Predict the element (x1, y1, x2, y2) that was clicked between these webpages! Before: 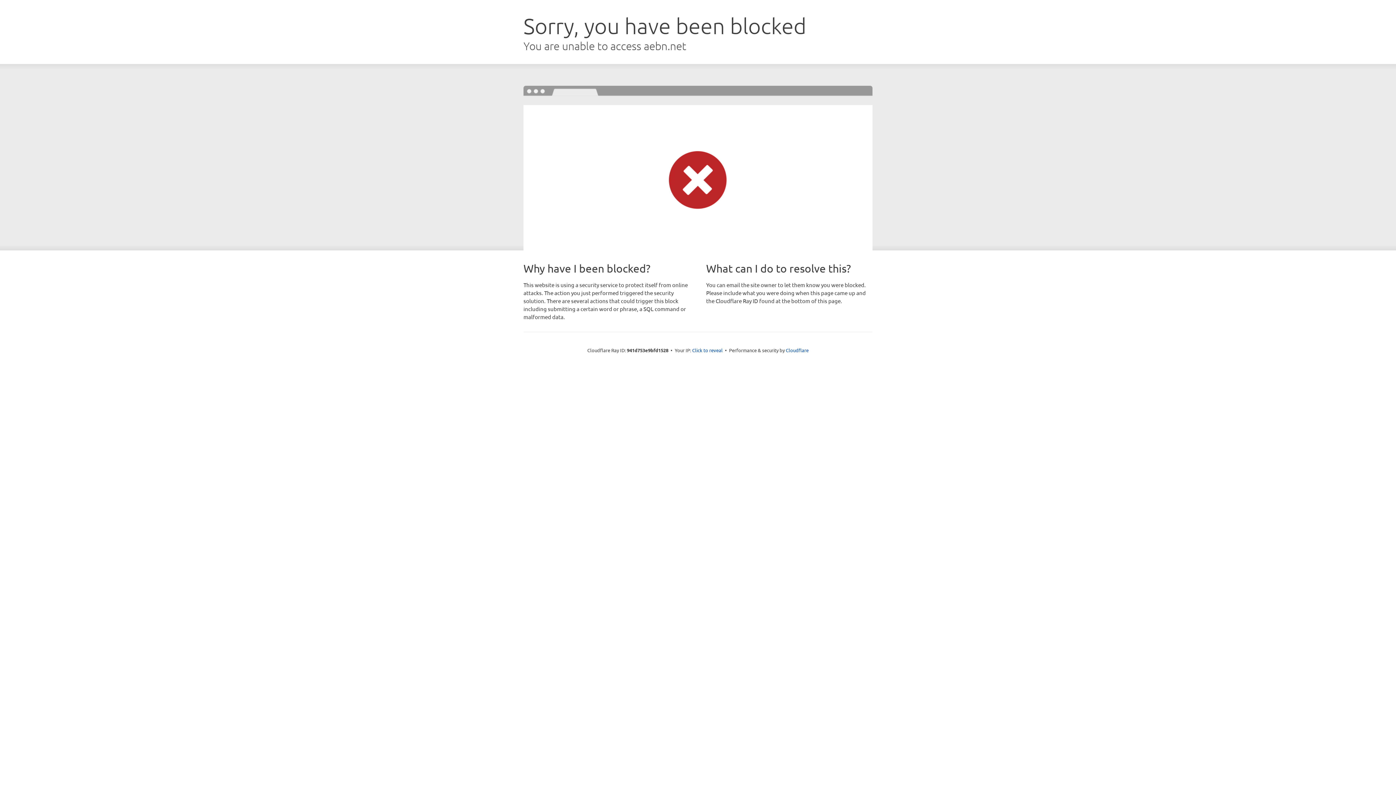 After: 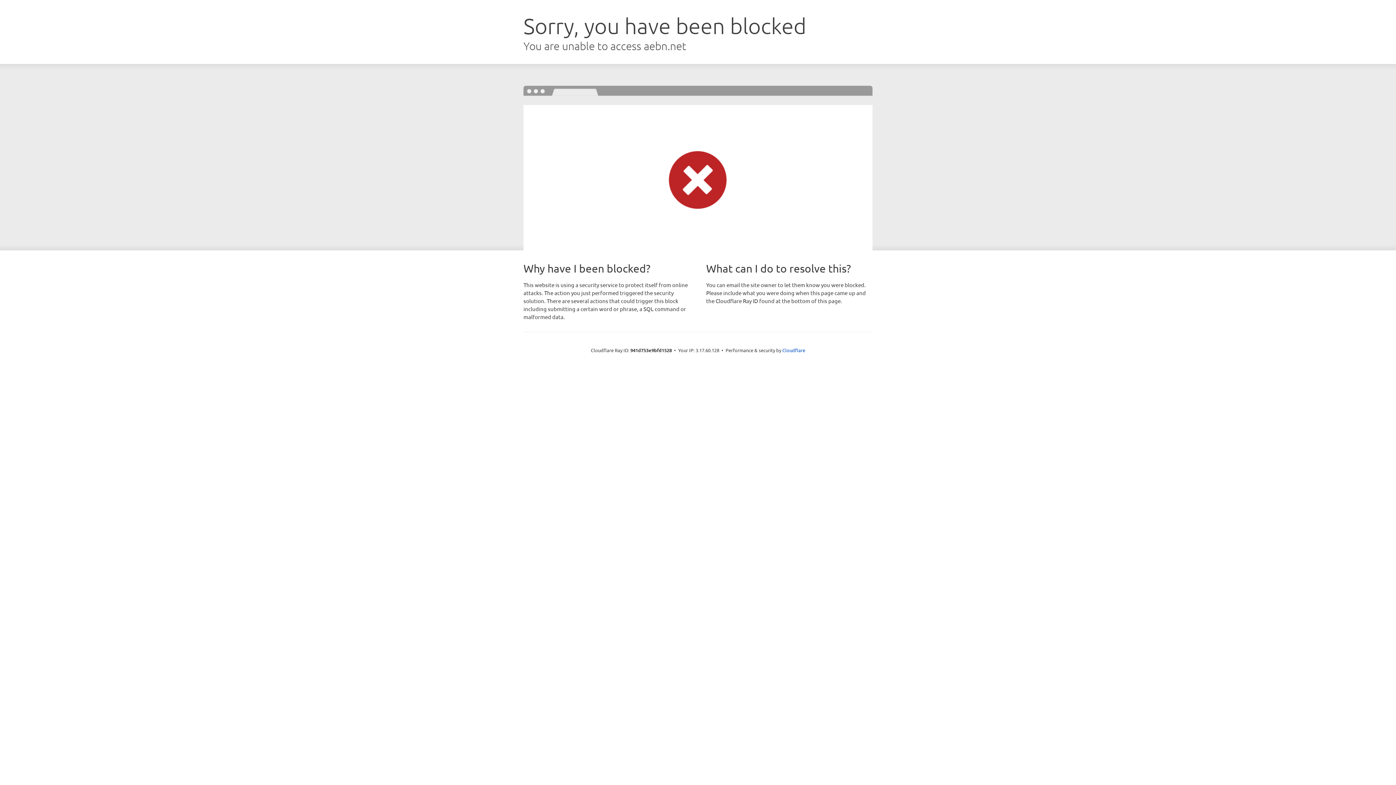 Action: label: Click to reveal bbox: (692, 346, 722, 353)